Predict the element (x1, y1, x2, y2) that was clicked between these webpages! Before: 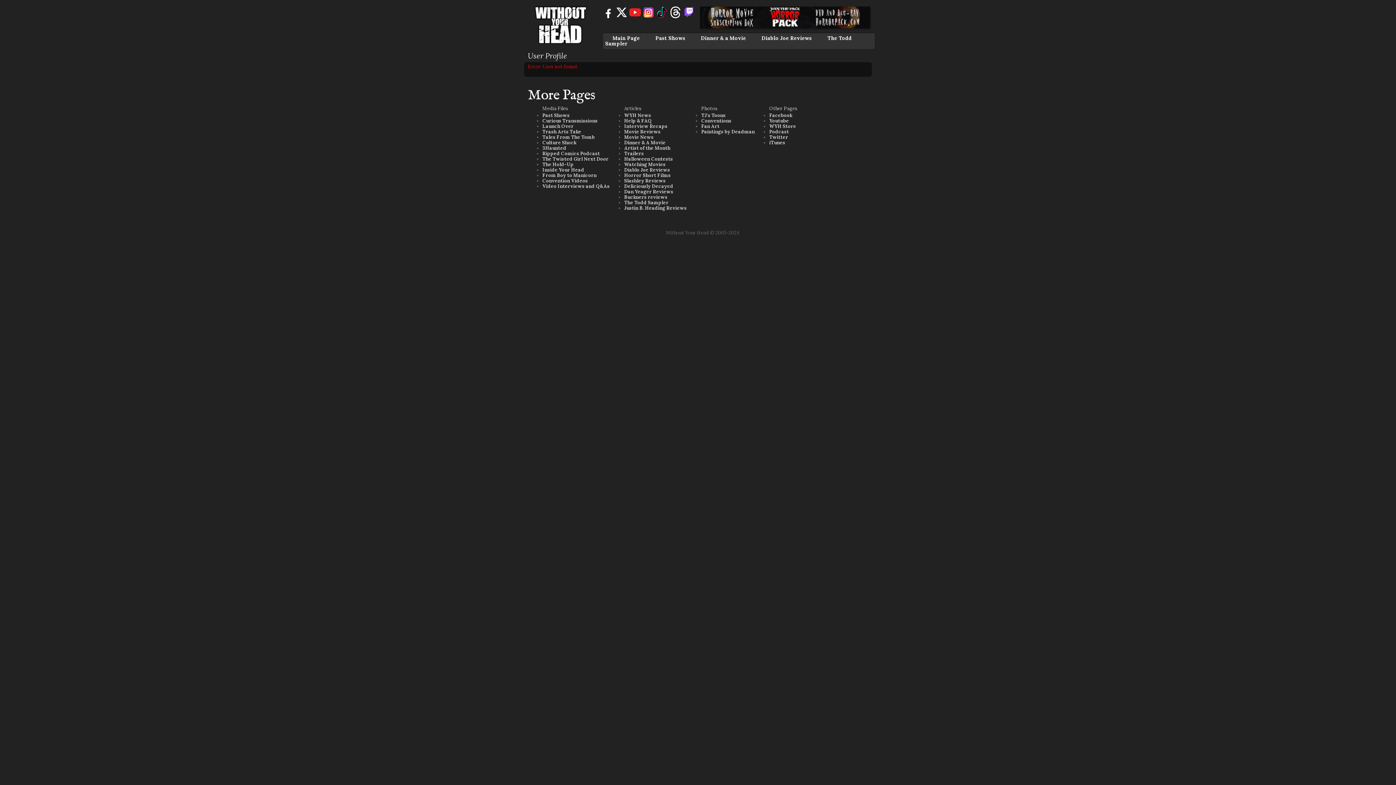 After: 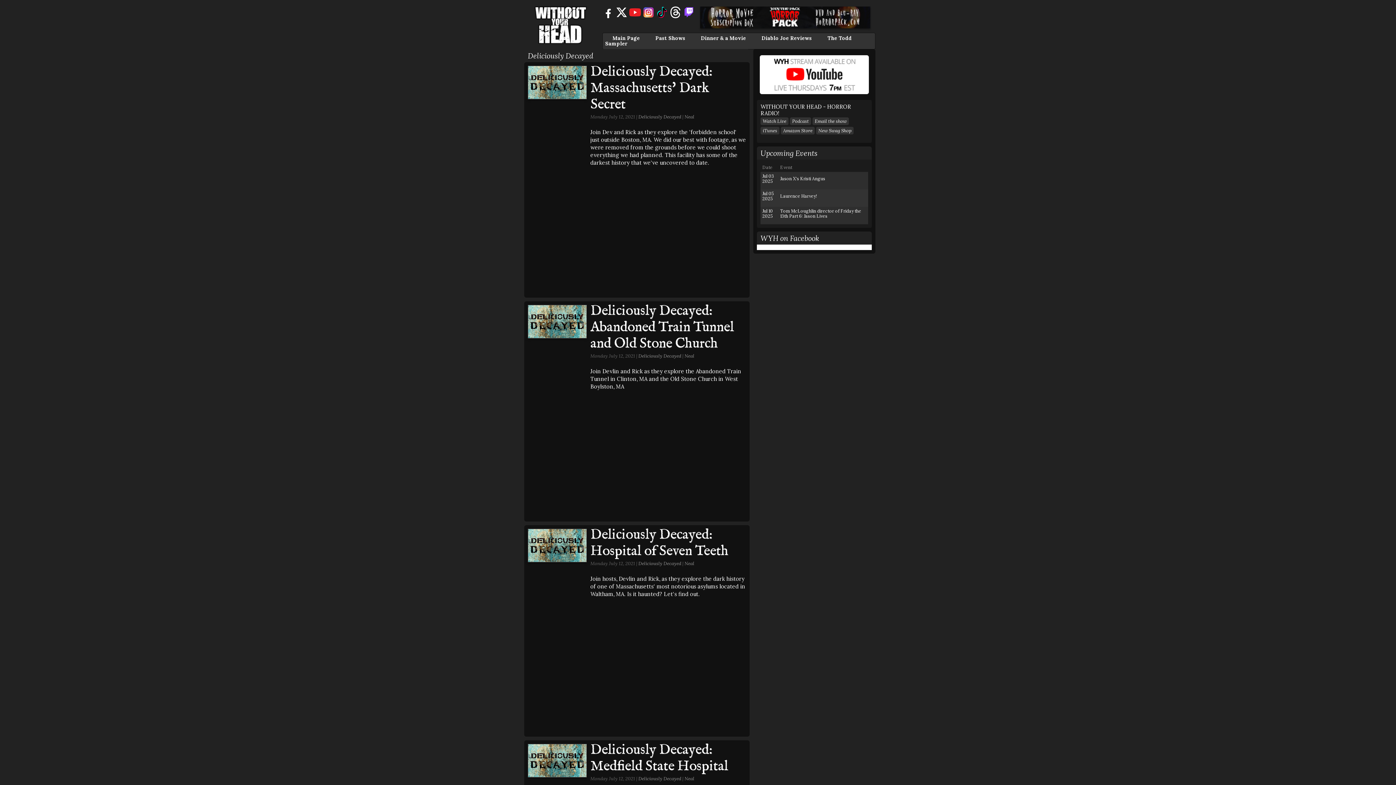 Action: label: Deliciously Decayed bbox: (624, 183, 673, 189)